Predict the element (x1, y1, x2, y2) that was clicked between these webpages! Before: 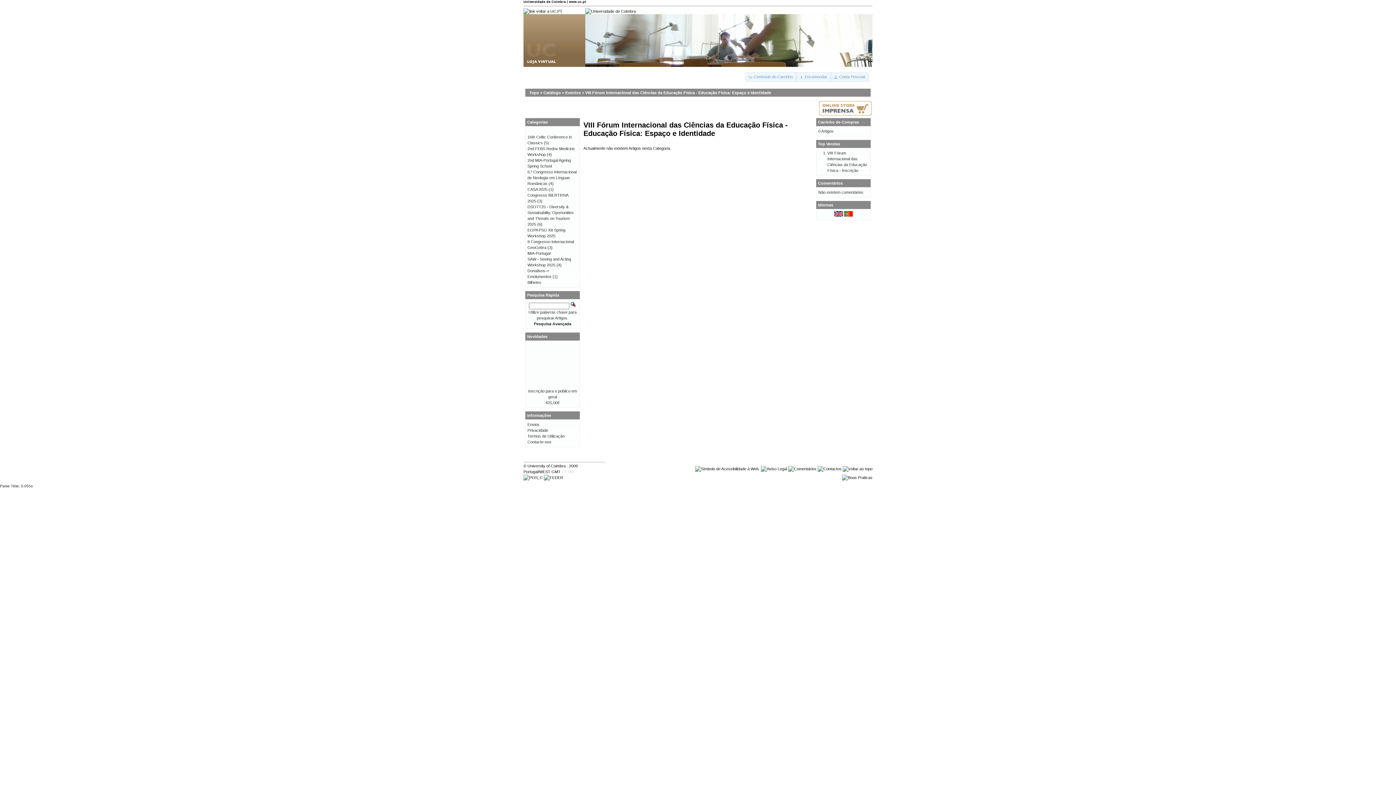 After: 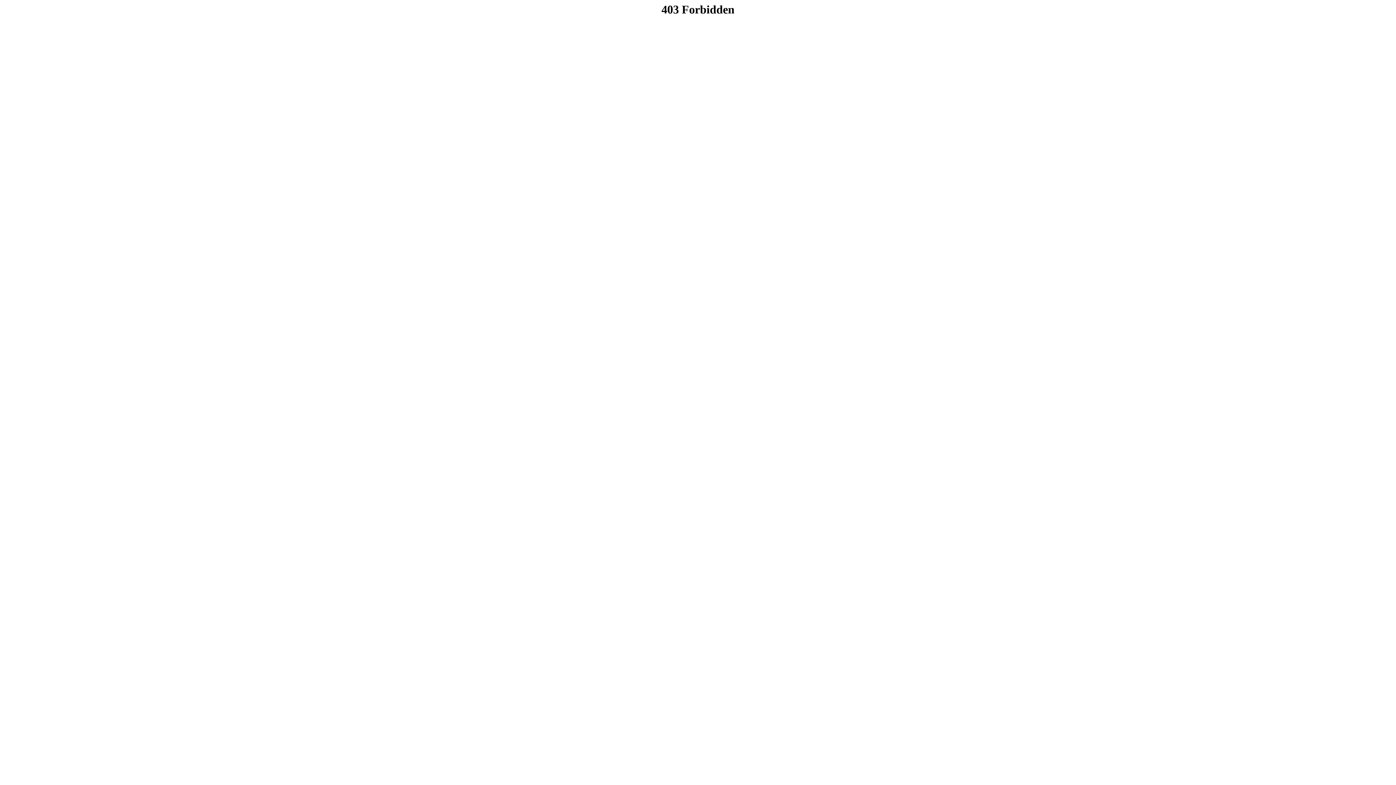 Action: bbox: (585, 9, 636, 13)